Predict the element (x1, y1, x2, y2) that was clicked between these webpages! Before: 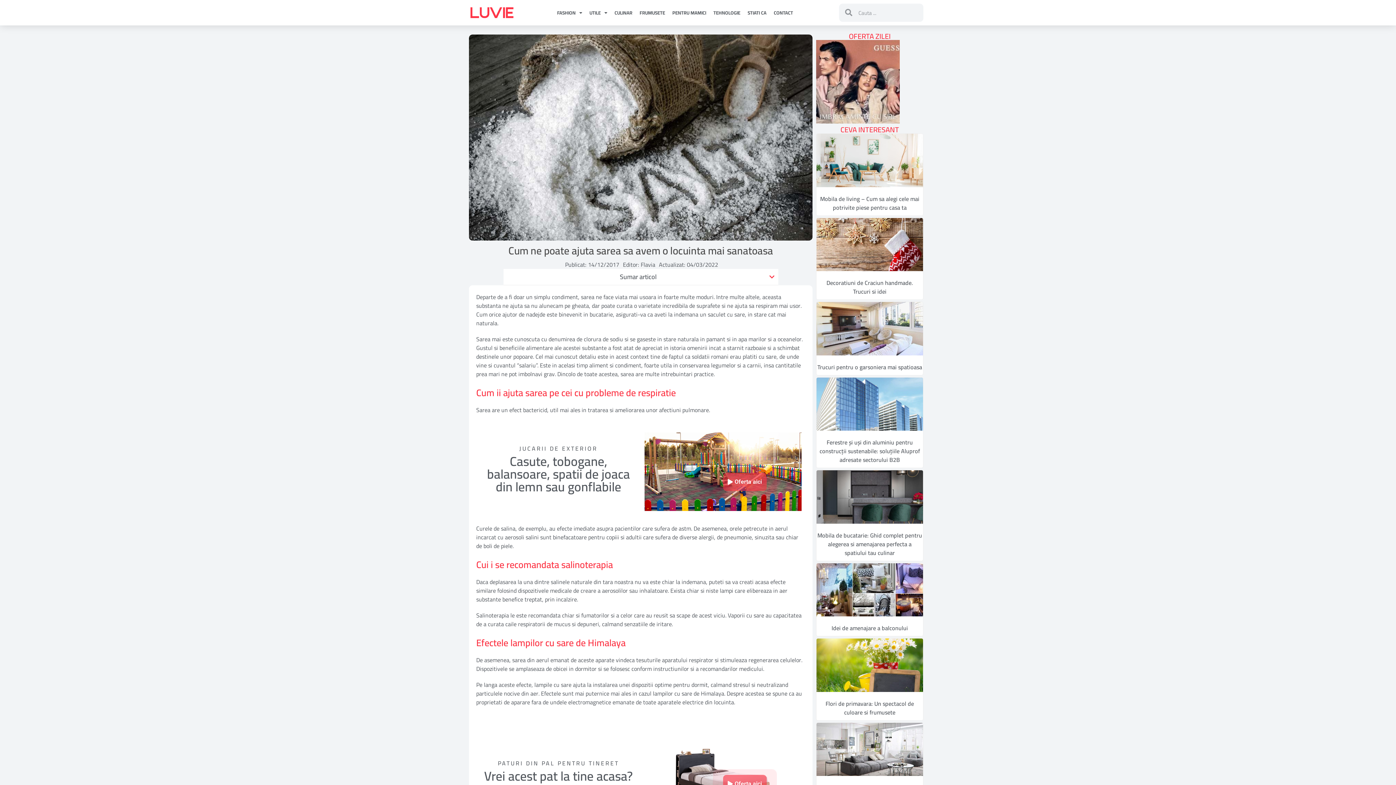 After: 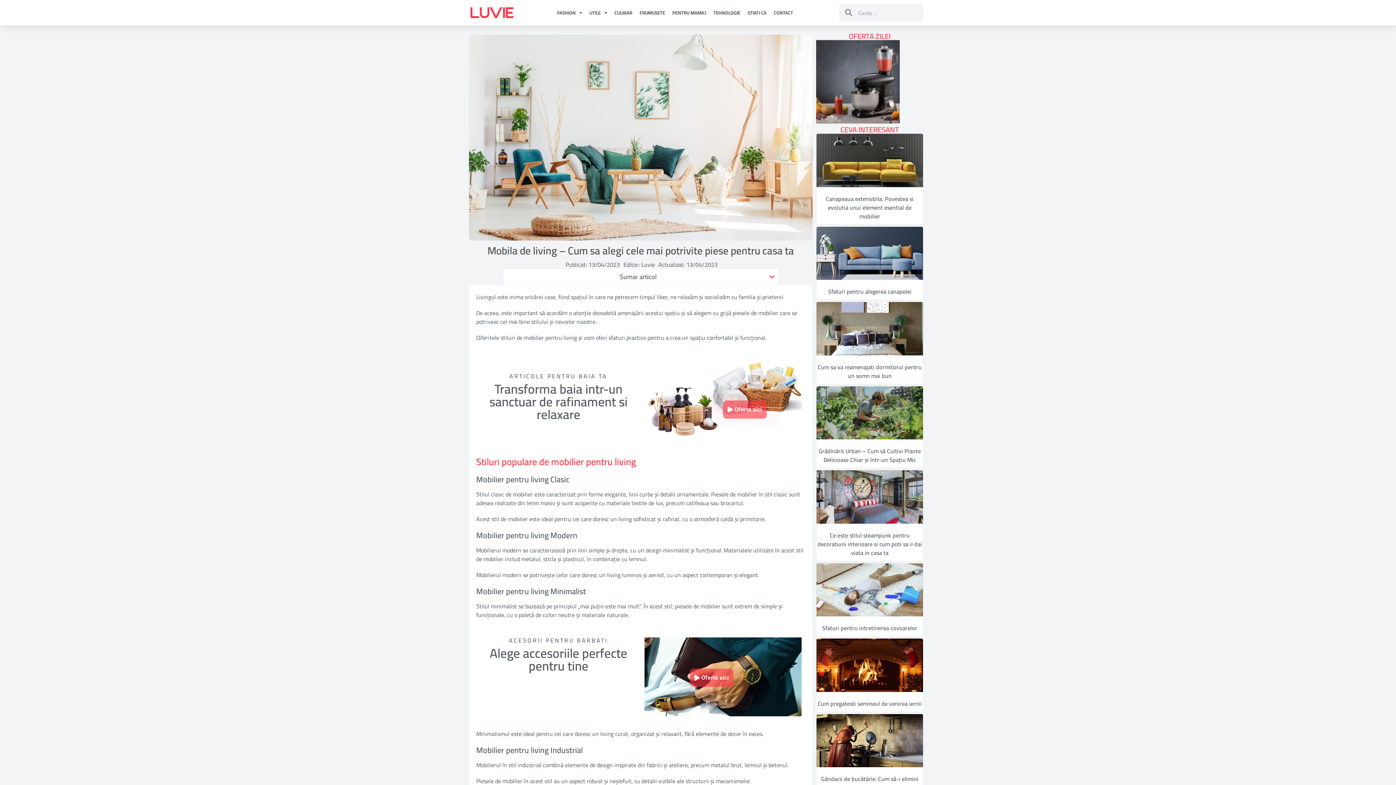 Action: label: Mobila de living – Cum sa alegi cele mai potrivite piese pentru casa ta bbox: (820, 193, 919, 212)